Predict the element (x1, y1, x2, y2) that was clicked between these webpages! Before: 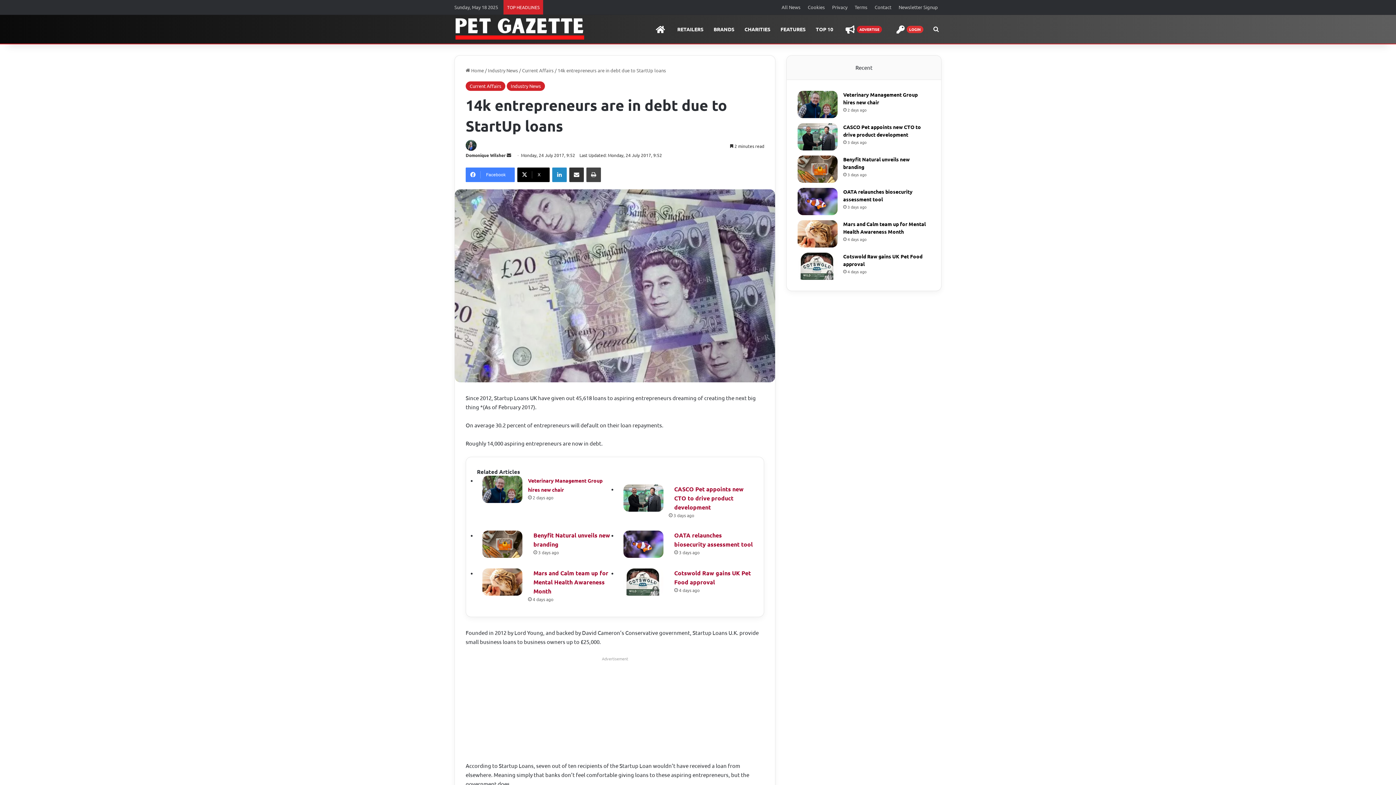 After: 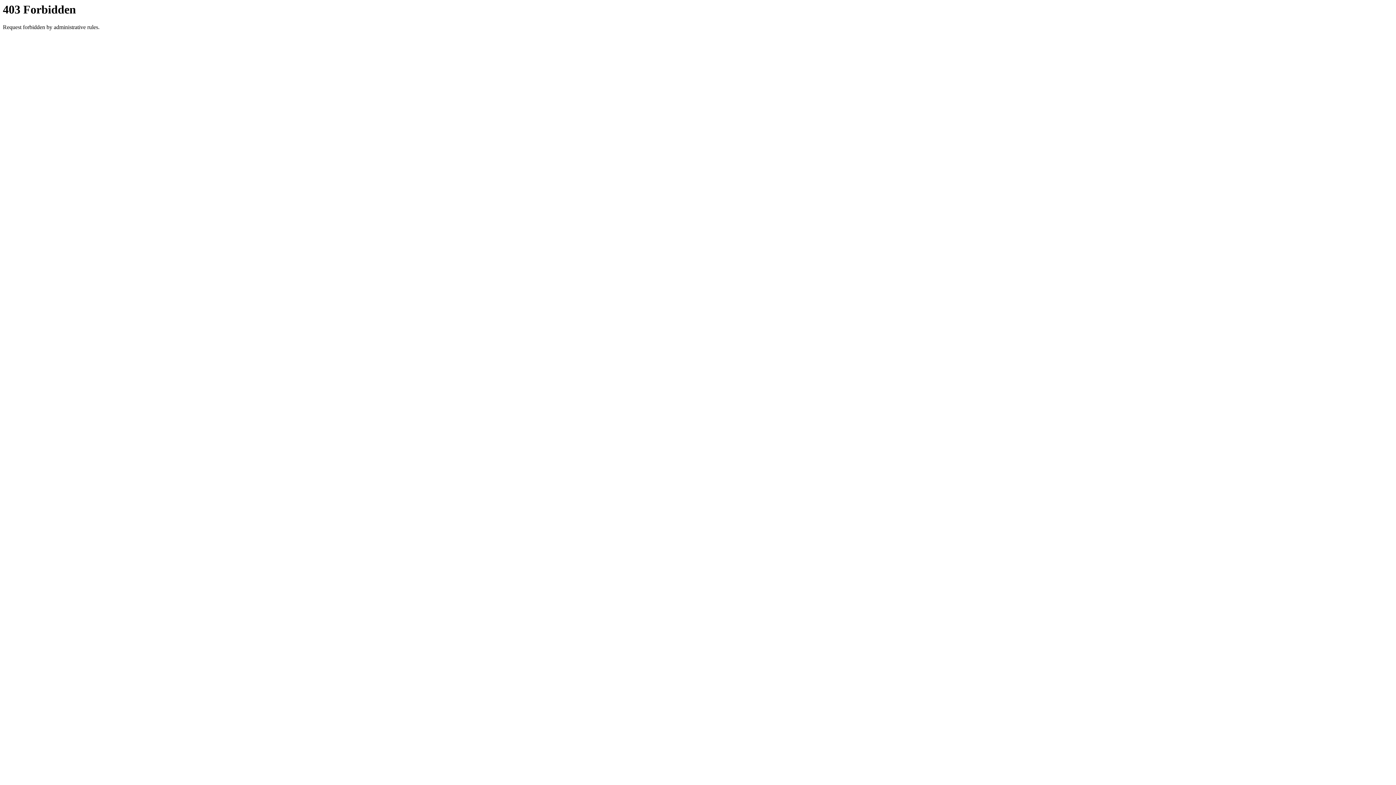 Action: bbox: (804, 0, 828, 14) label: Cookies